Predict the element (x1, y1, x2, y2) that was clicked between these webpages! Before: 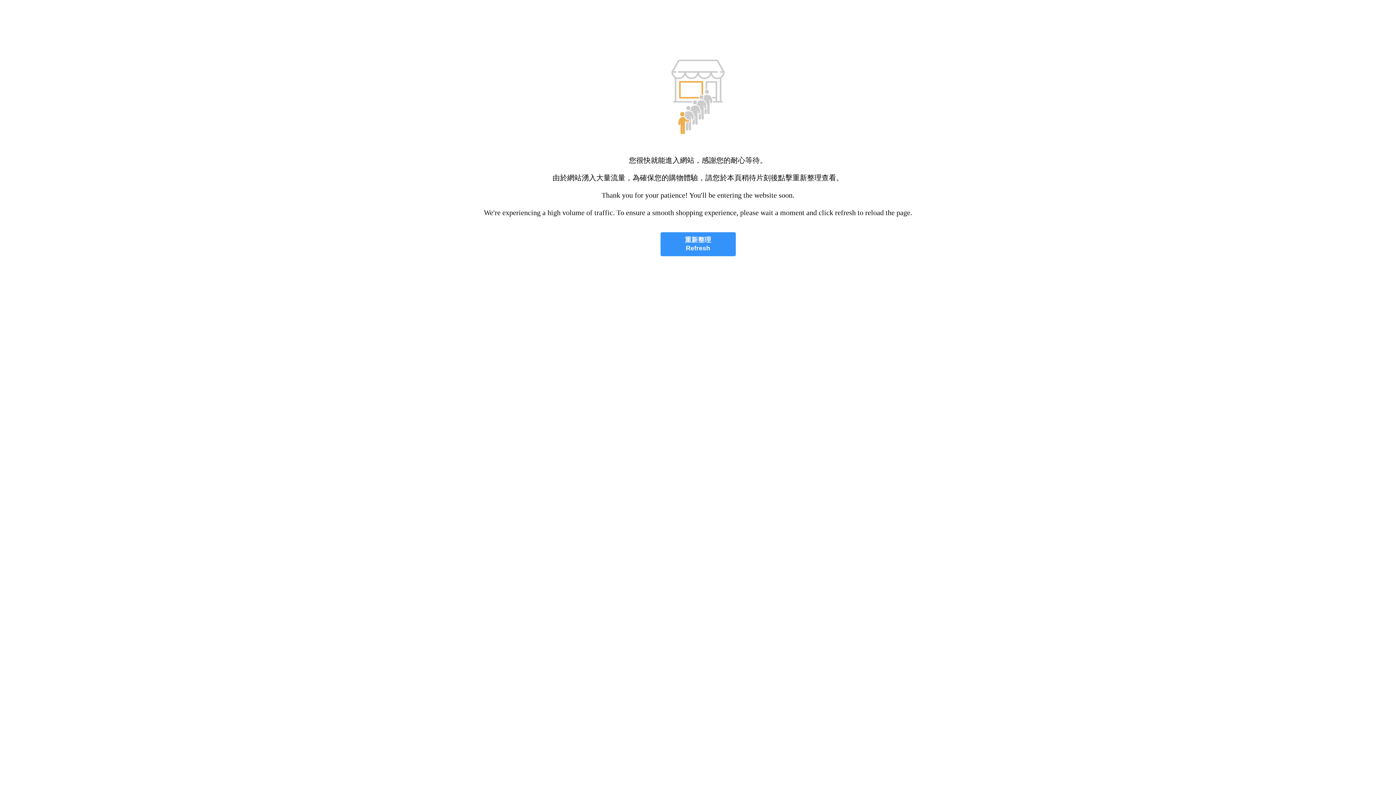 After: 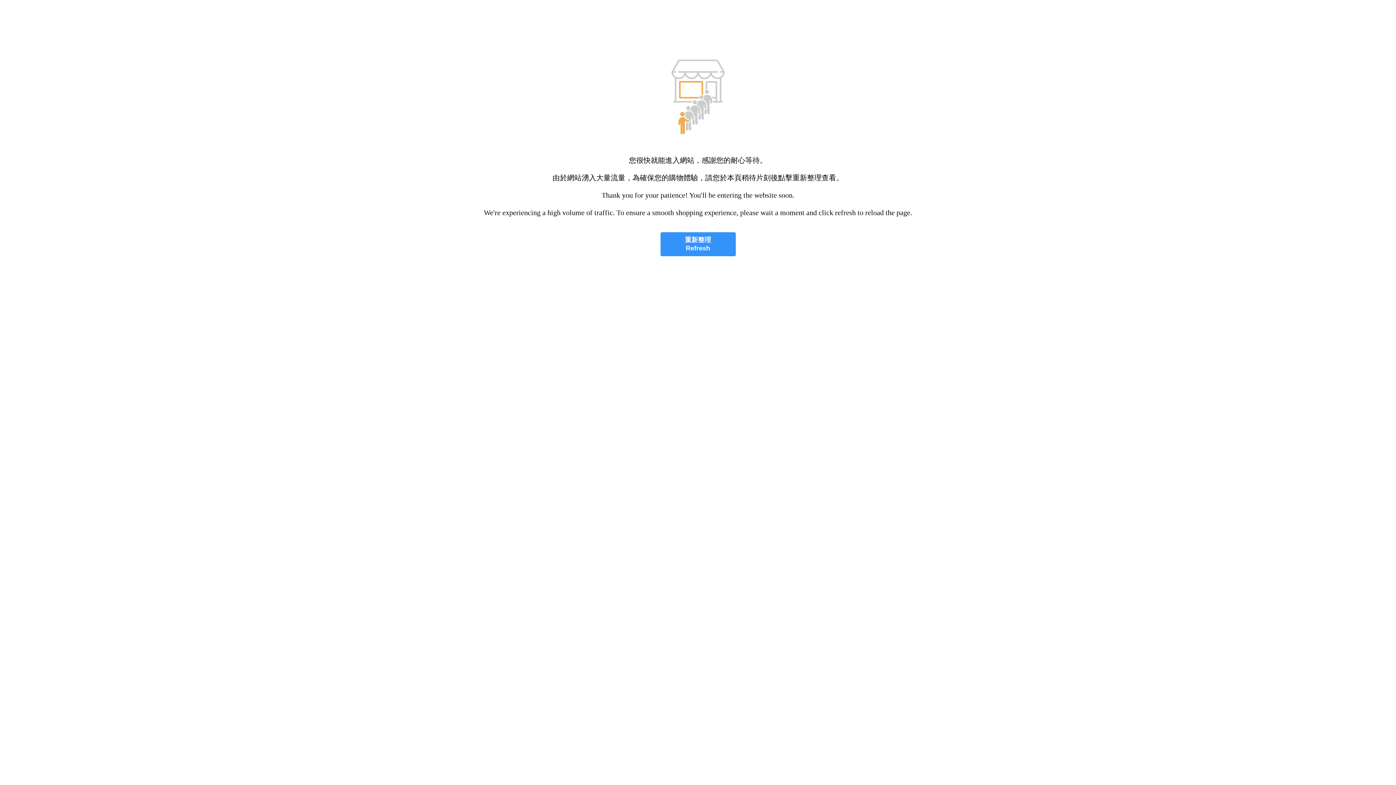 Action: bbox: (660, 232, 735, 256) label: 重新整理
Refresh